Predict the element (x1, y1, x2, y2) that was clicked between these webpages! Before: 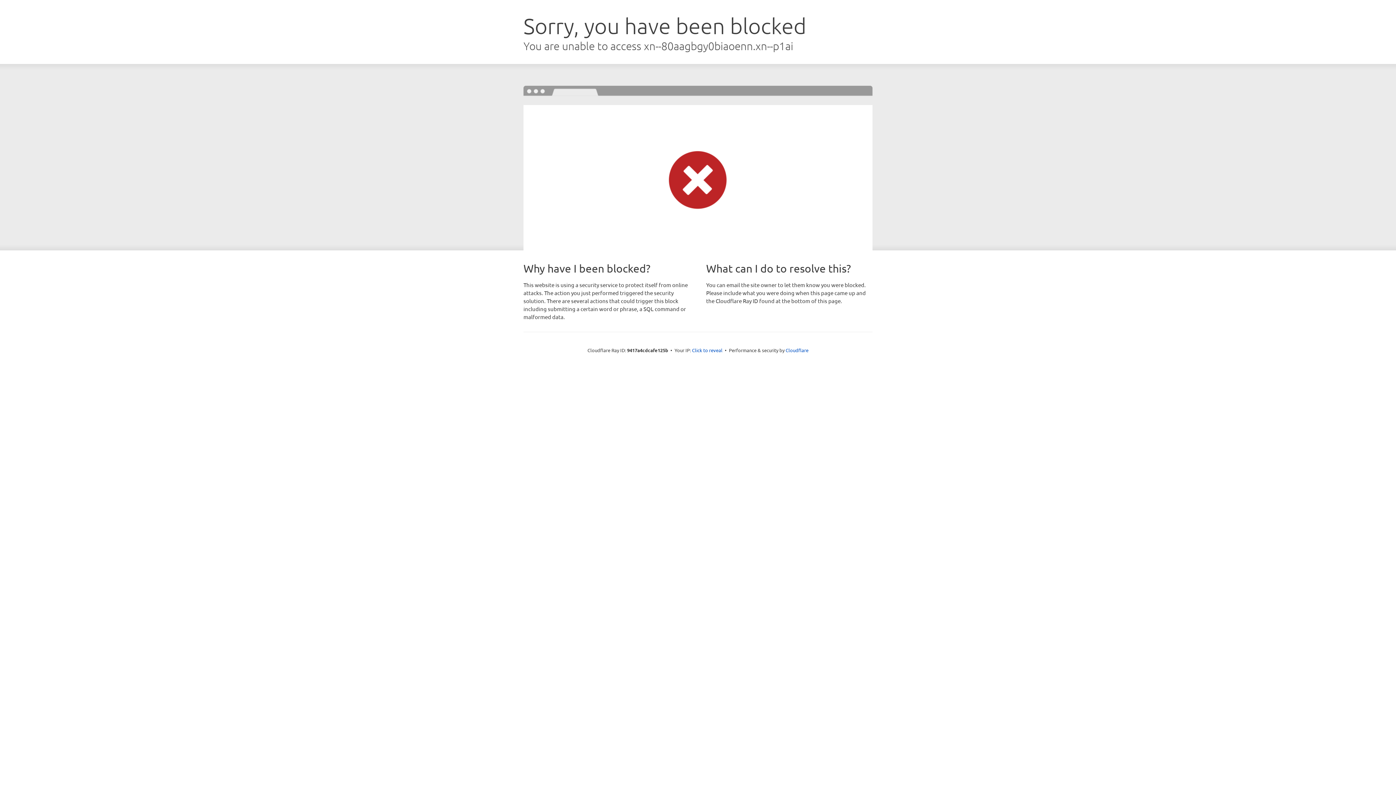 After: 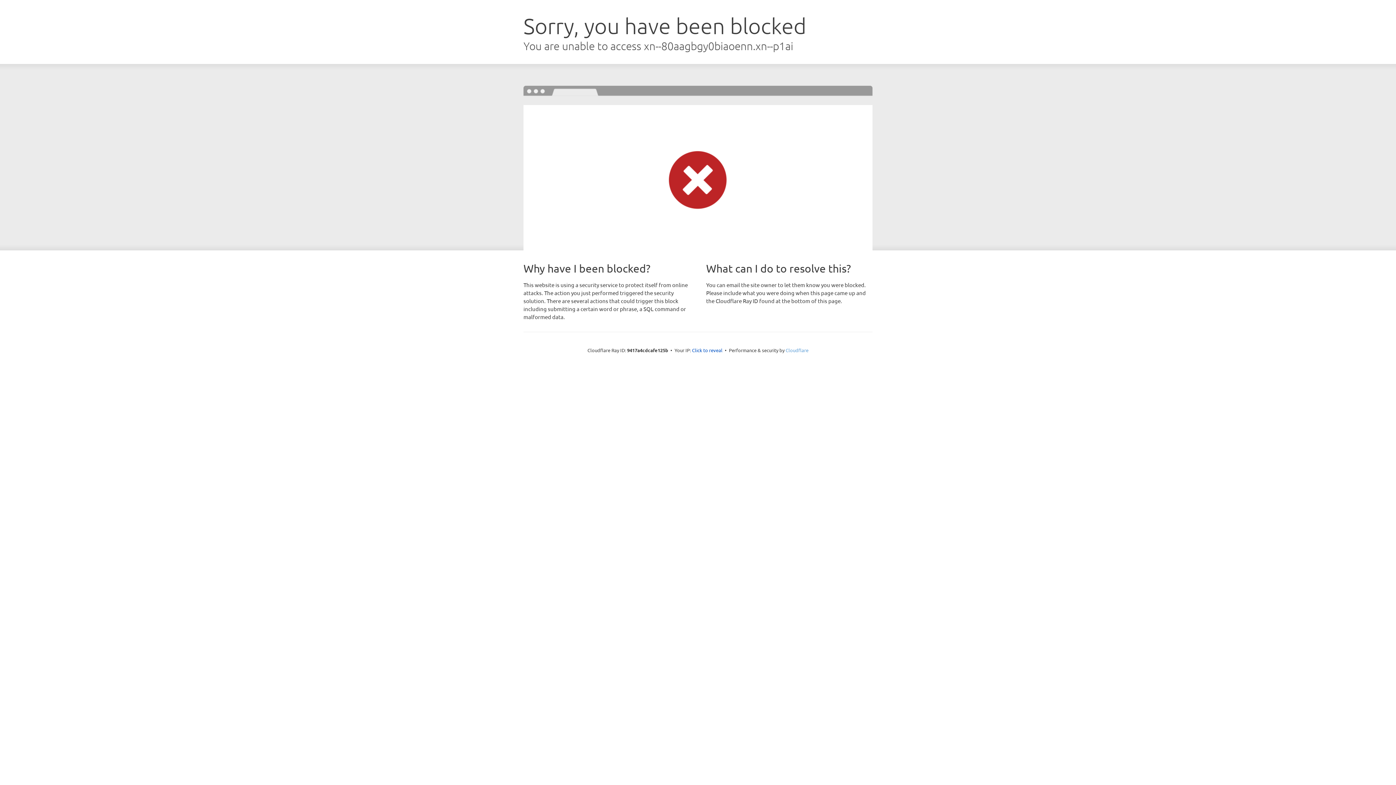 Action: bbox: (785, 347, 808, 353) label: Cloudflare